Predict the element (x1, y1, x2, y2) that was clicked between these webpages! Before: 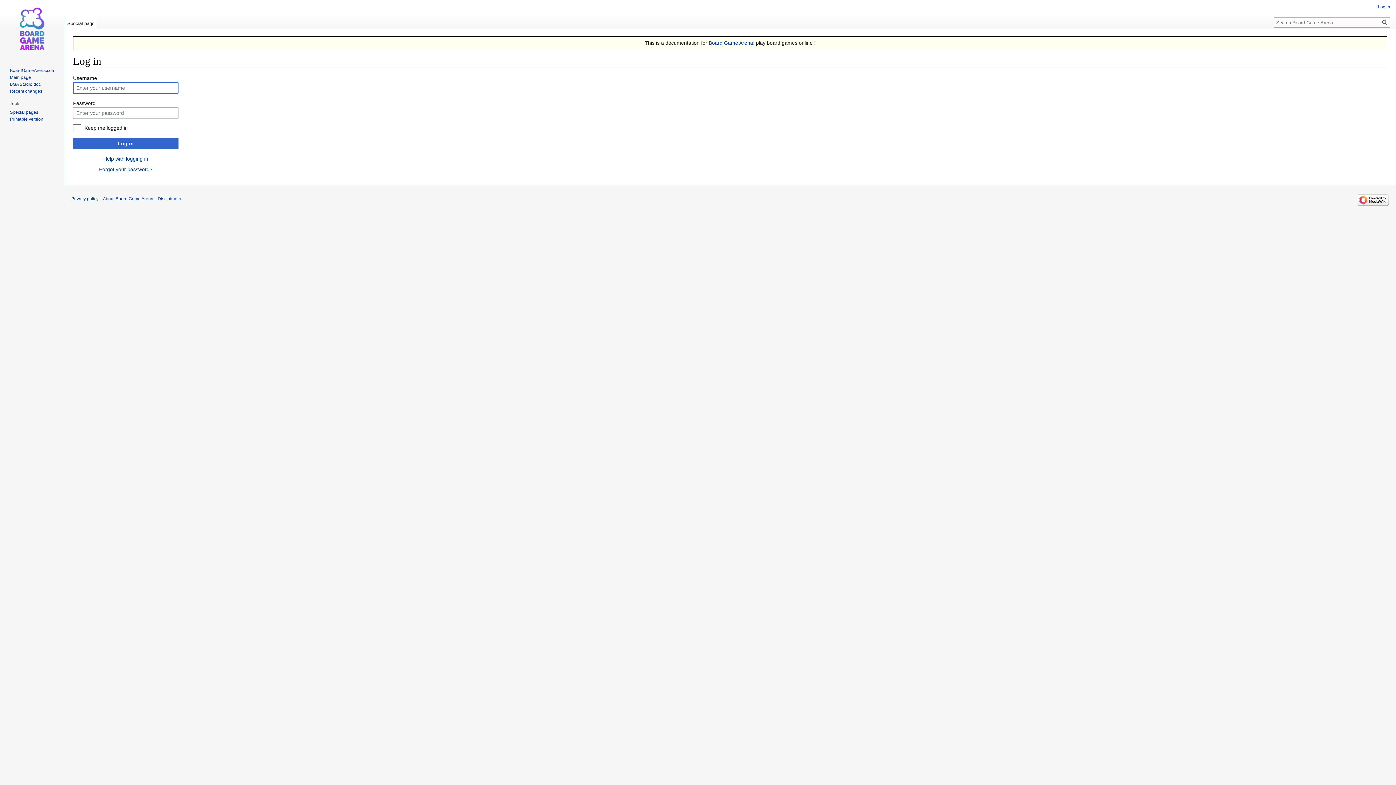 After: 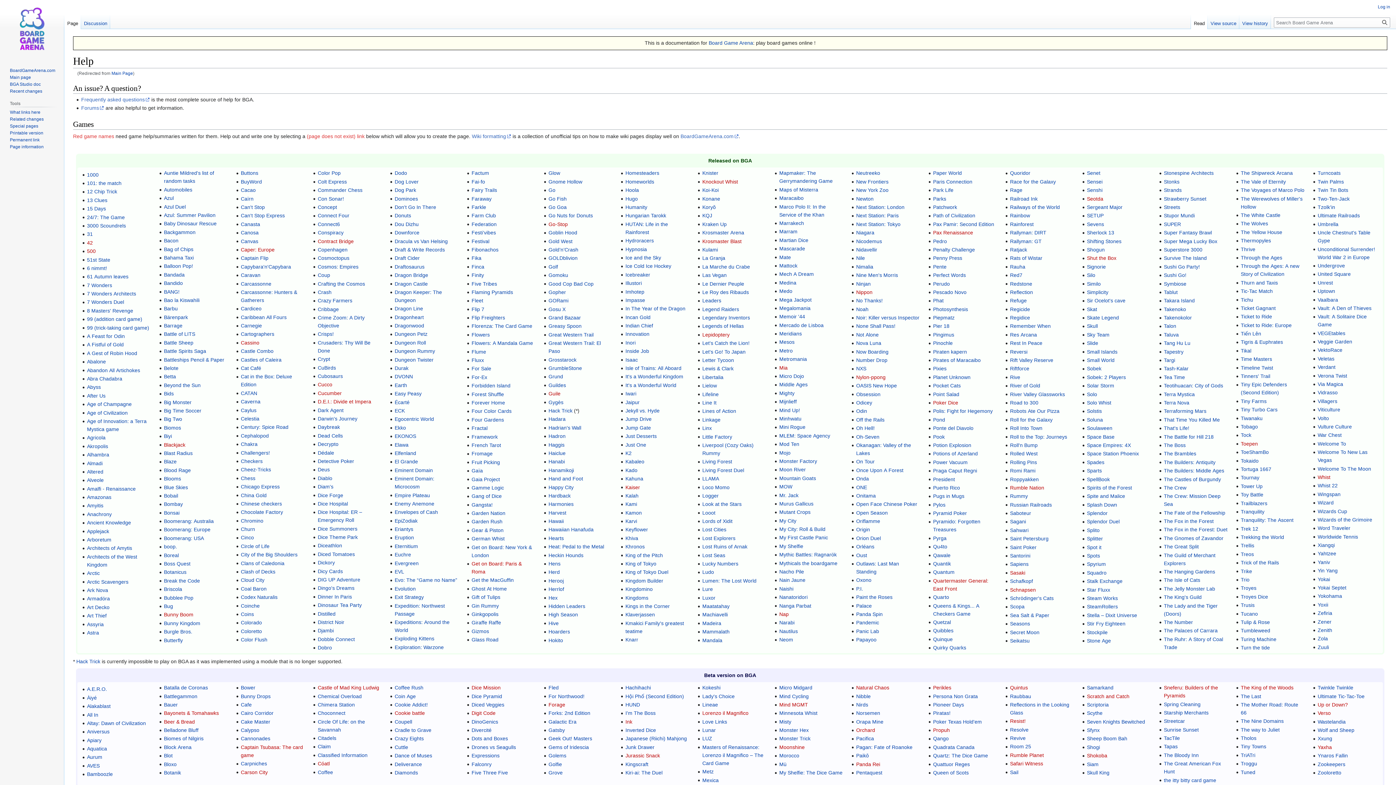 Action: bbox: (9, 74, 30, 79) label: Main page